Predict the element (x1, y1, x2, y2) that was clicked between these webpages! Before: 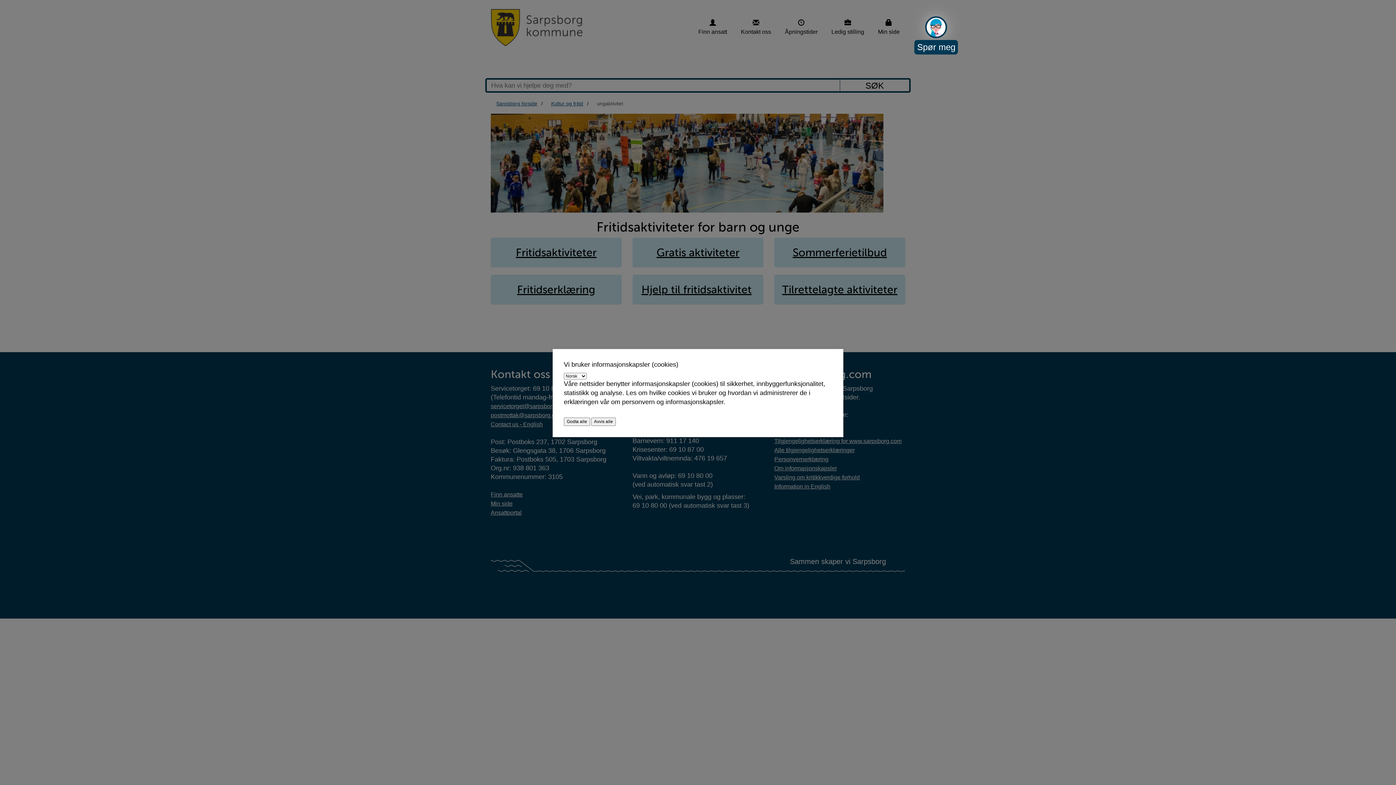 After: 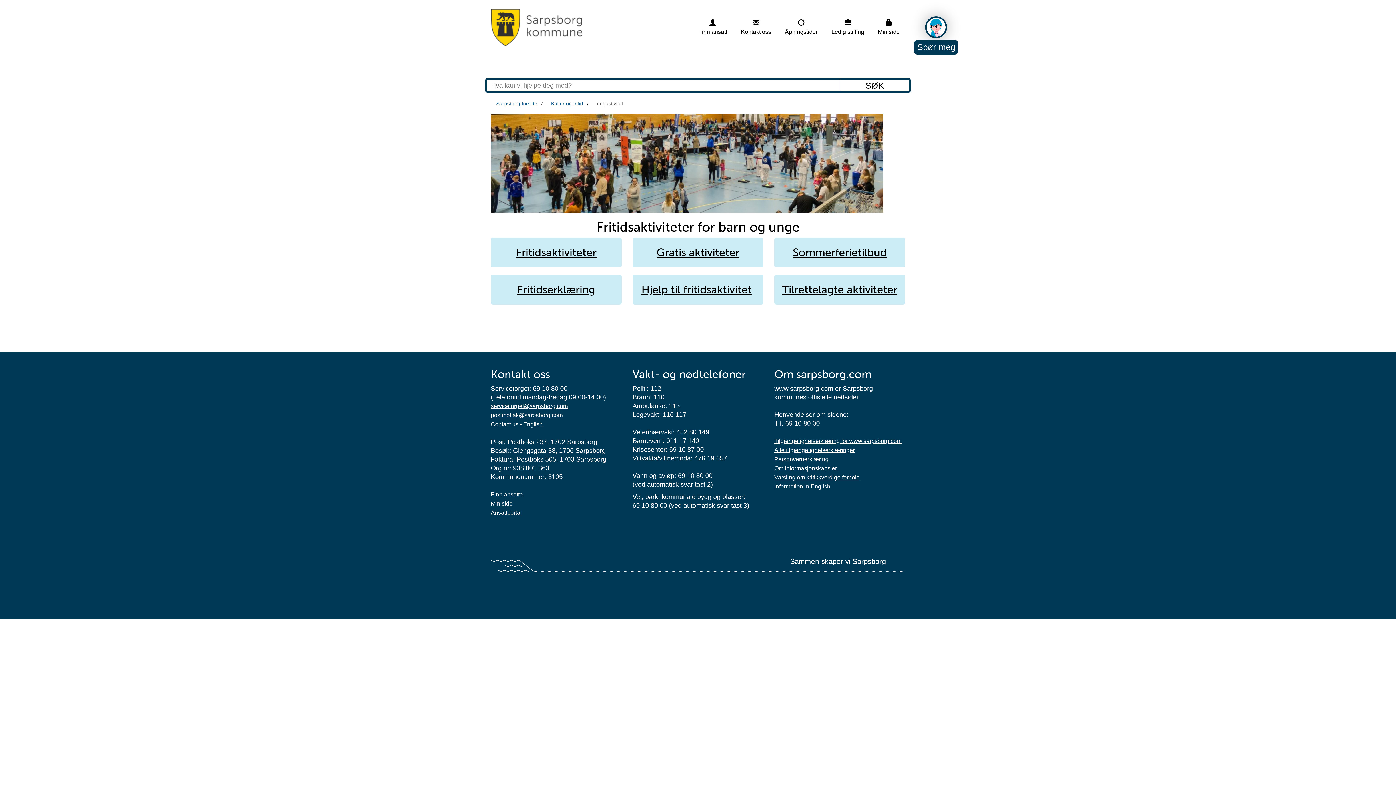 Action: bbox: (564, 417, 590, 426) label: Godta alle